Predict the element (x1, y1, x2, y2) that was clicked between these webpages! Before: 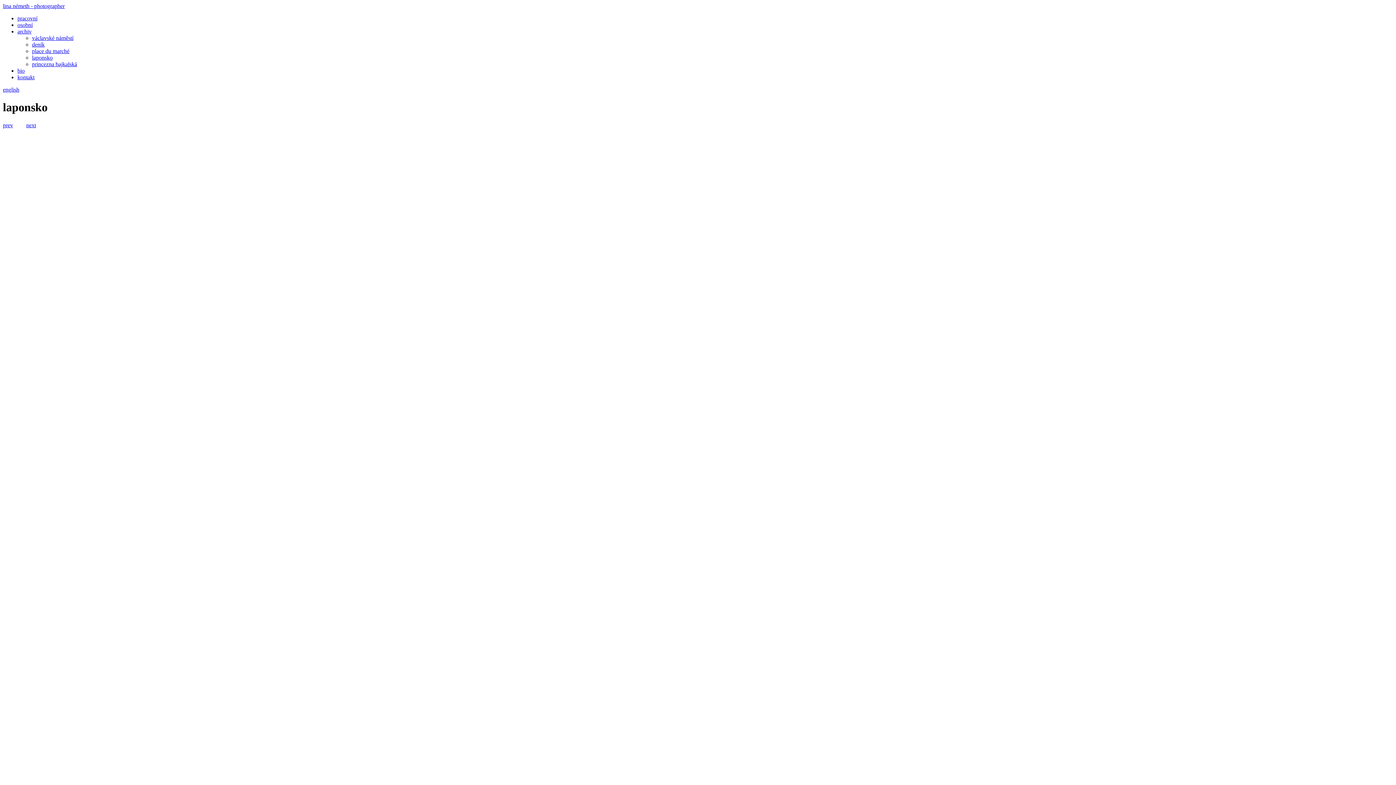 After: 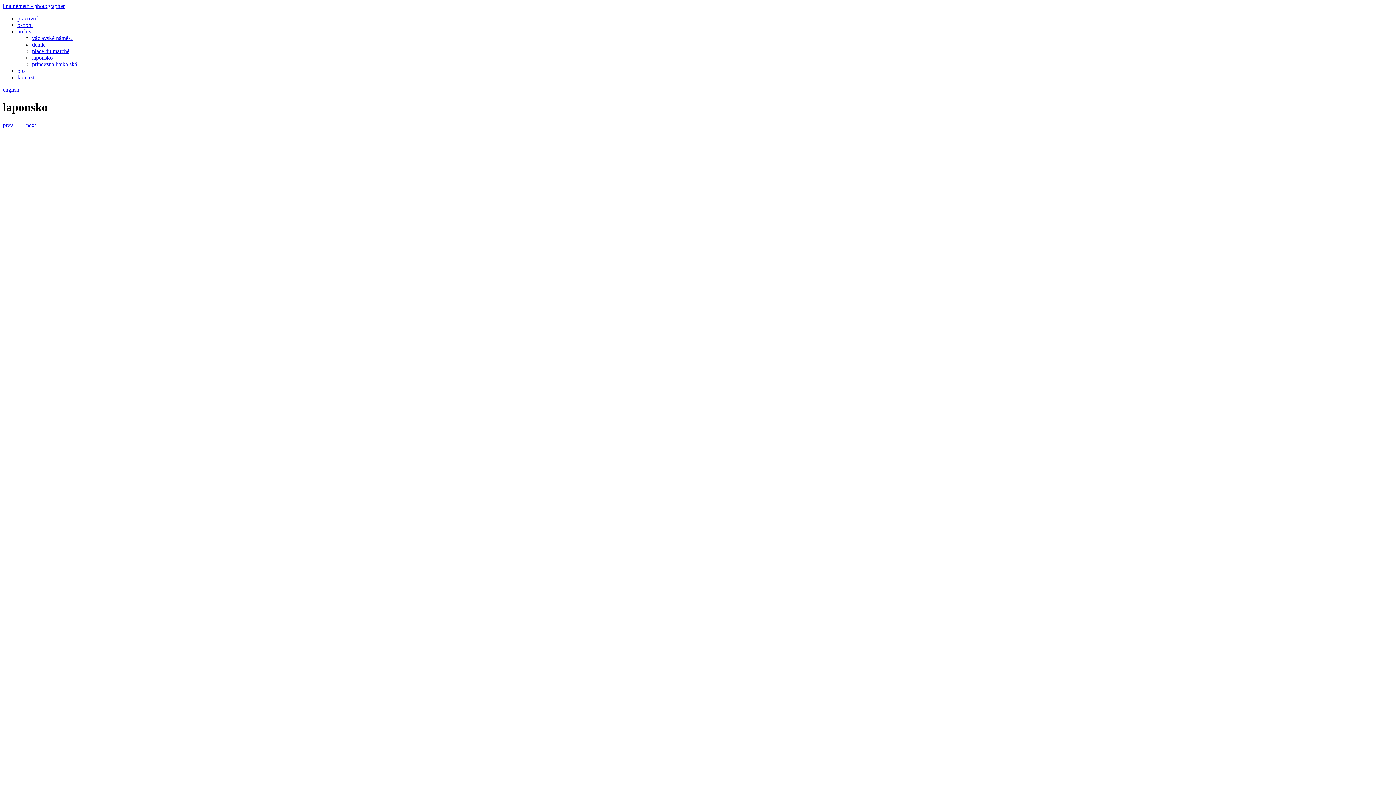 Action: label: laponsko bbox: (32, 54, 52, 60)